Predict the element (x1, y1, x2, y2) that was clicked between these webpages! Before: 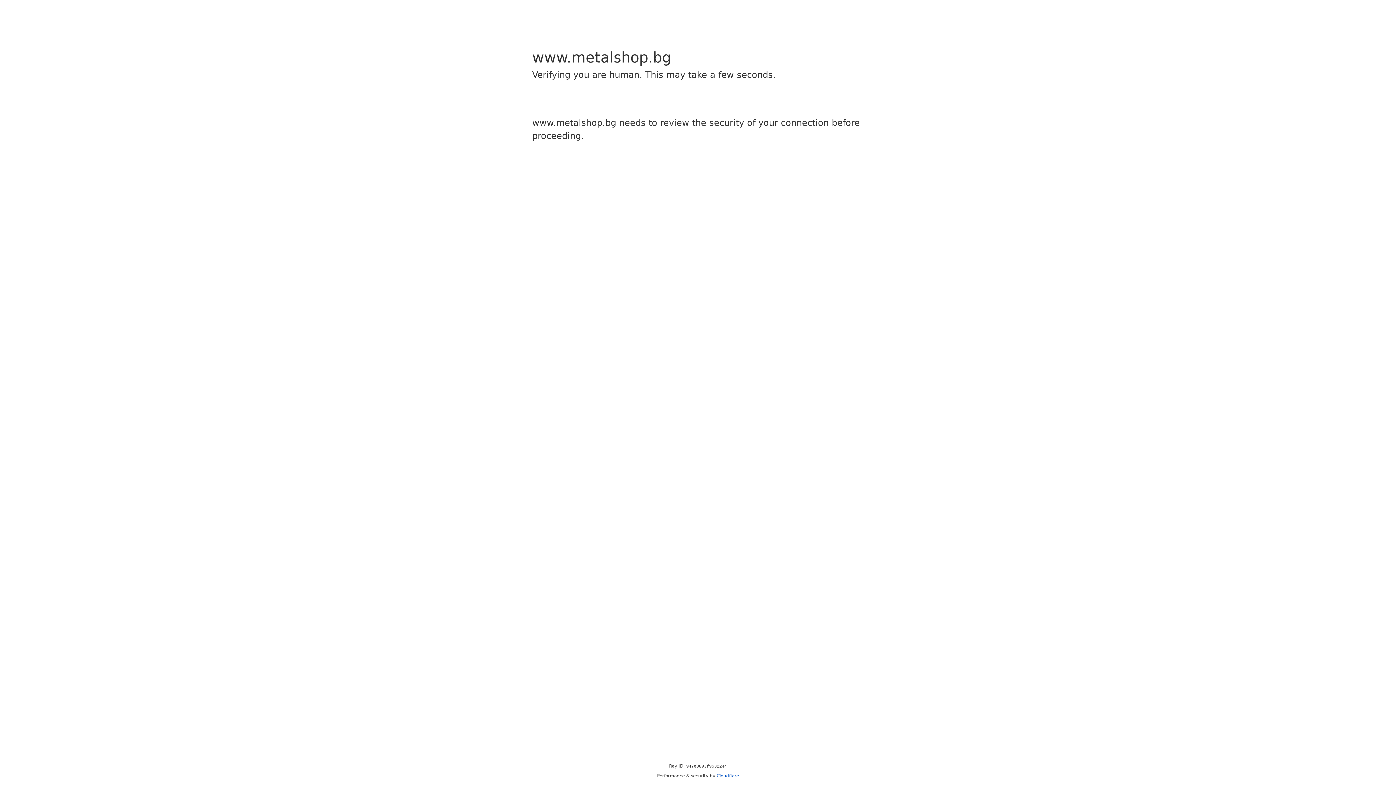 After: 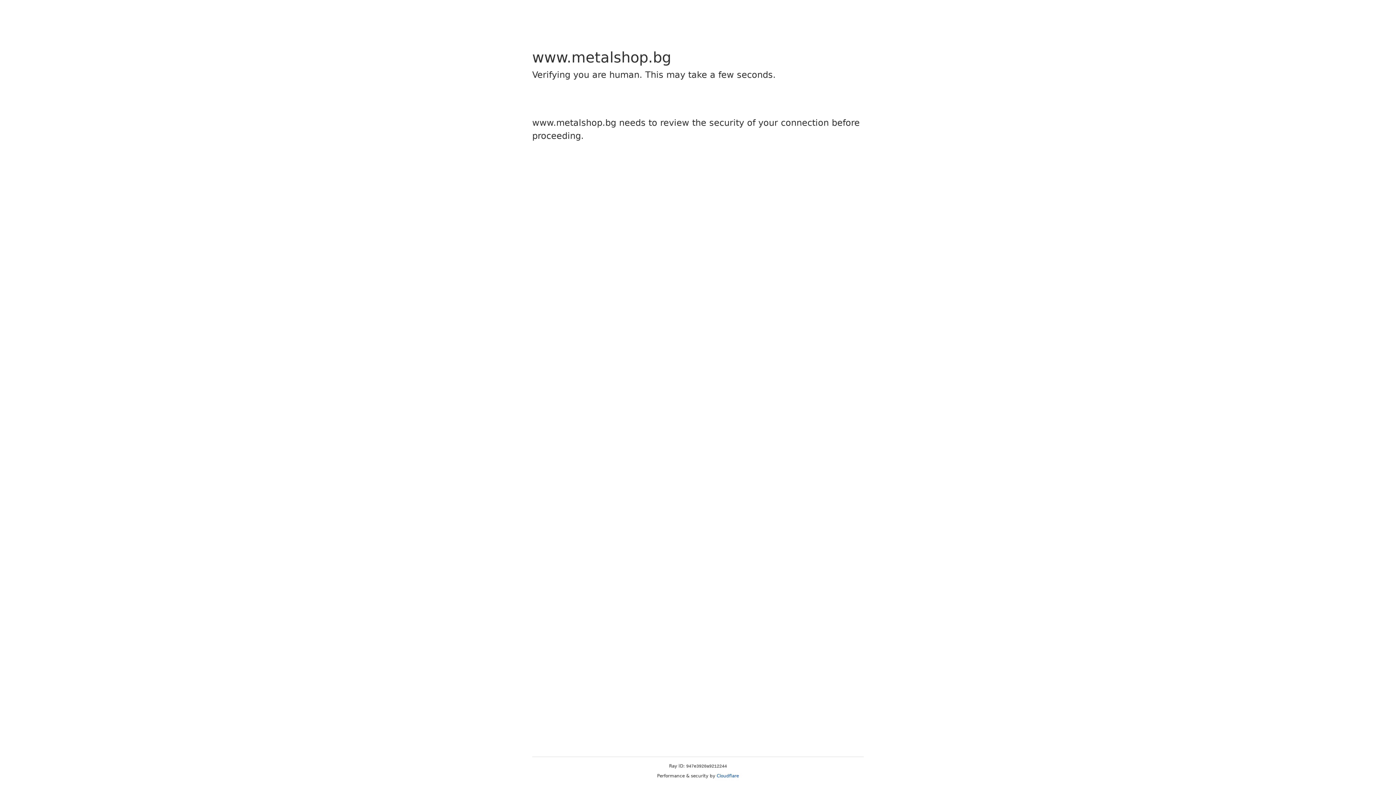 Action: label: Cloudflare bbox: (716, 773, 739, 778)